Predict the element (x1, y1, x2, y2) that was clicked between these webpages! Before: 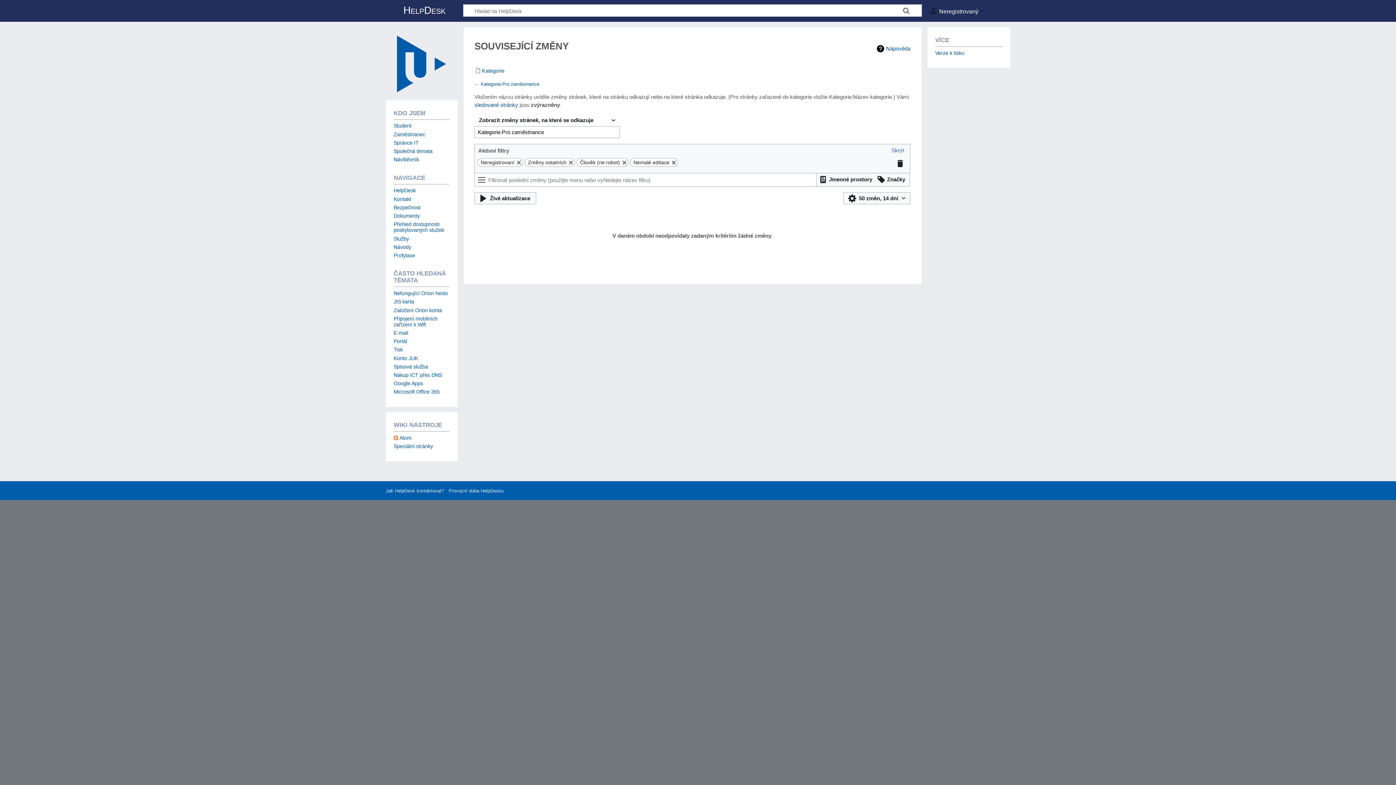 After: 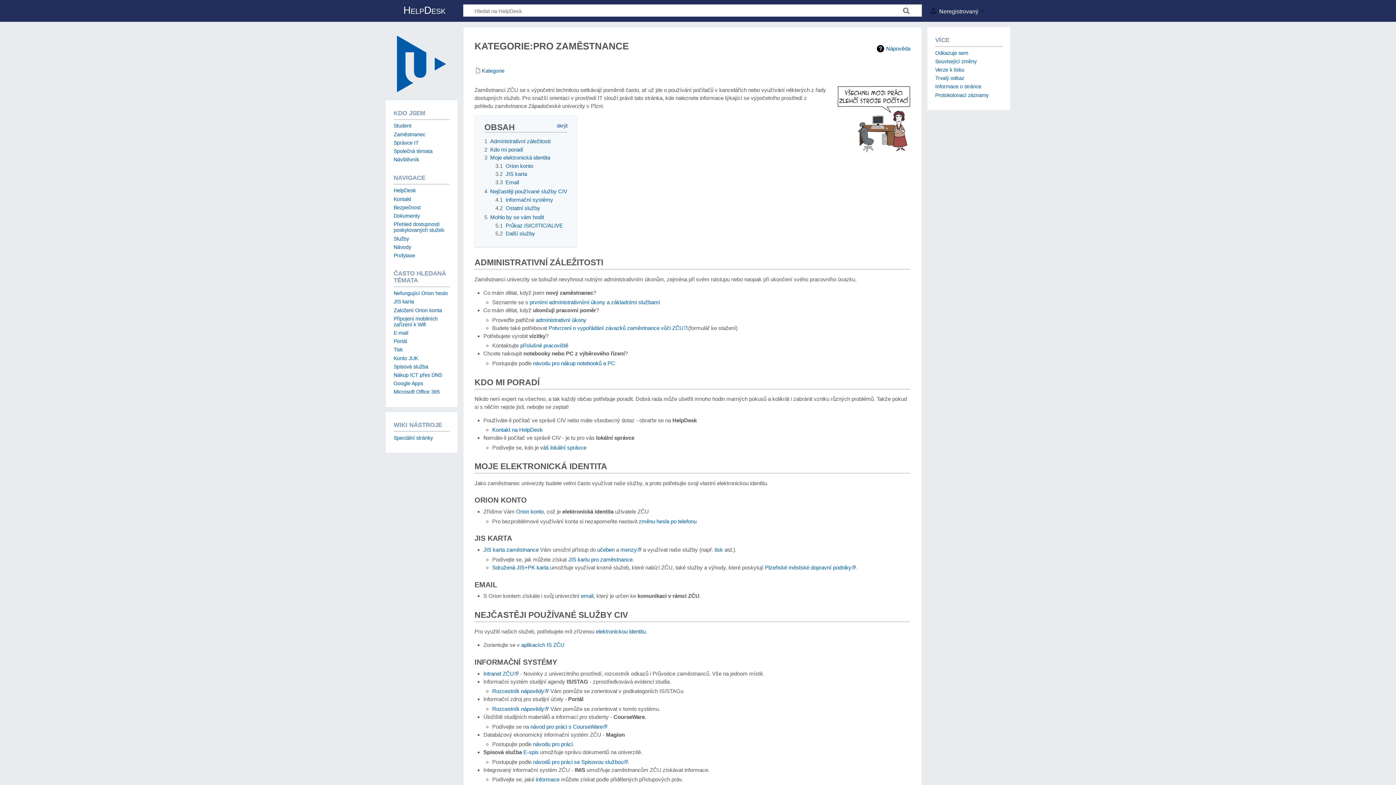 Action: label: Zaměstnanec bbox: (393, 131, 425, 137)